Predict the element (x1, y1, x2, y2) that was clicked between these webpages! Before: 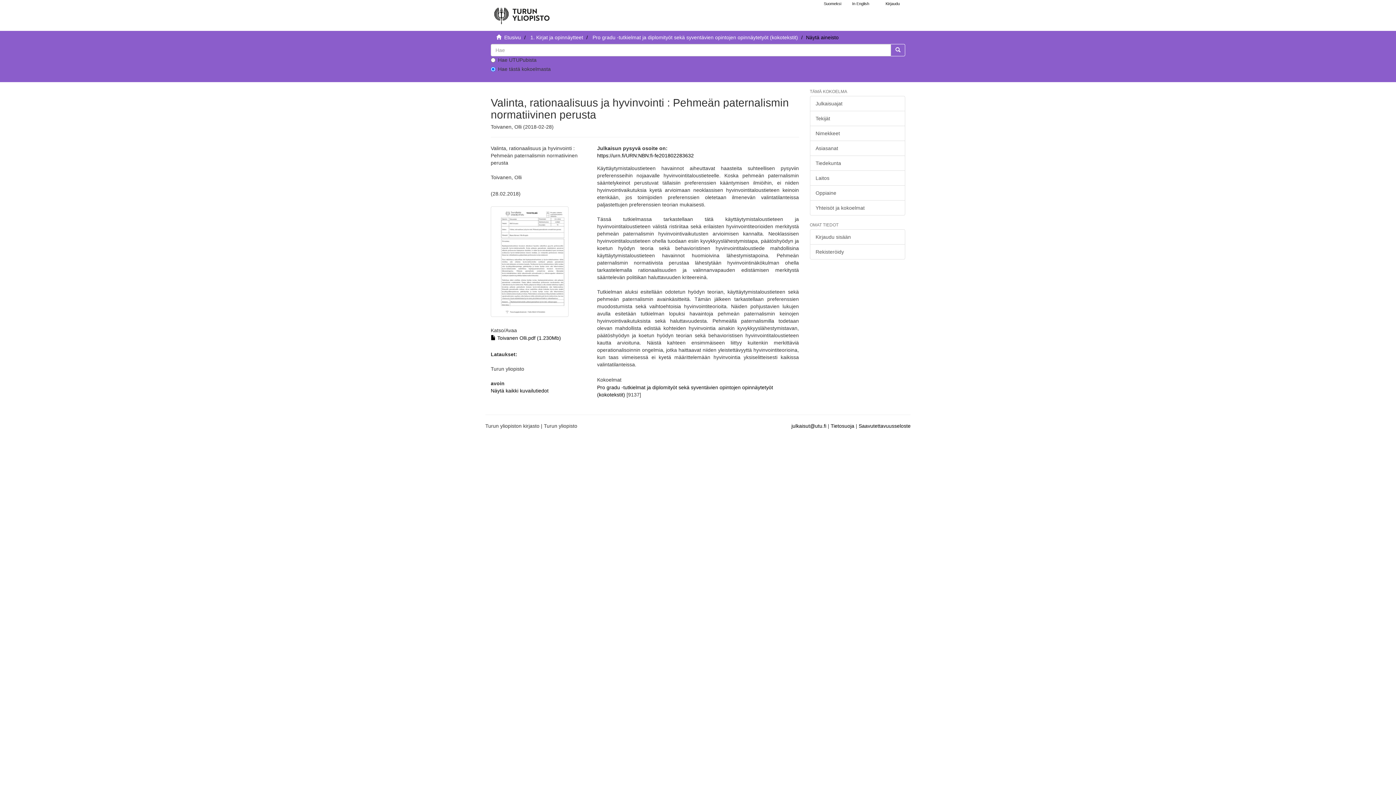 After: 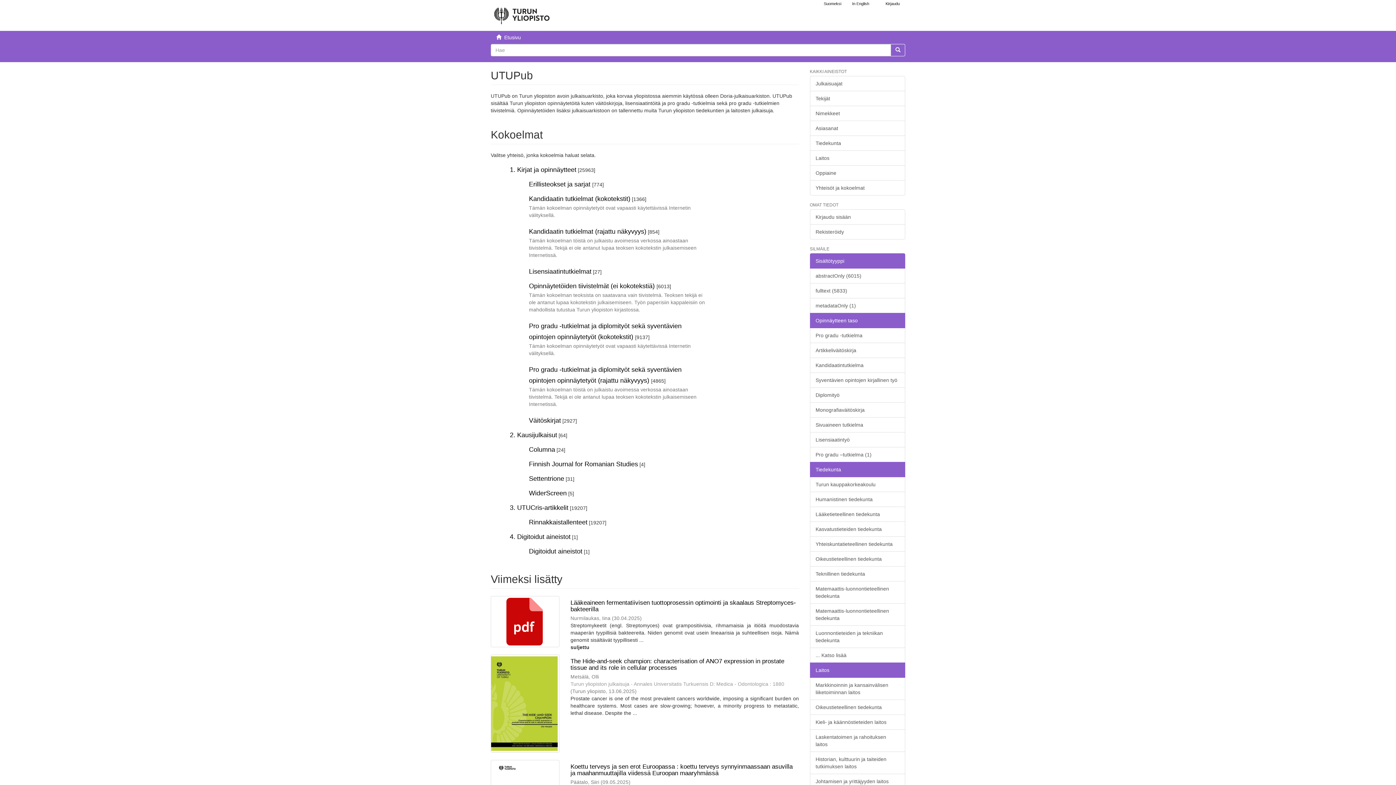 Action: bbox: (504, 34, 521, 40) label: Etusivu